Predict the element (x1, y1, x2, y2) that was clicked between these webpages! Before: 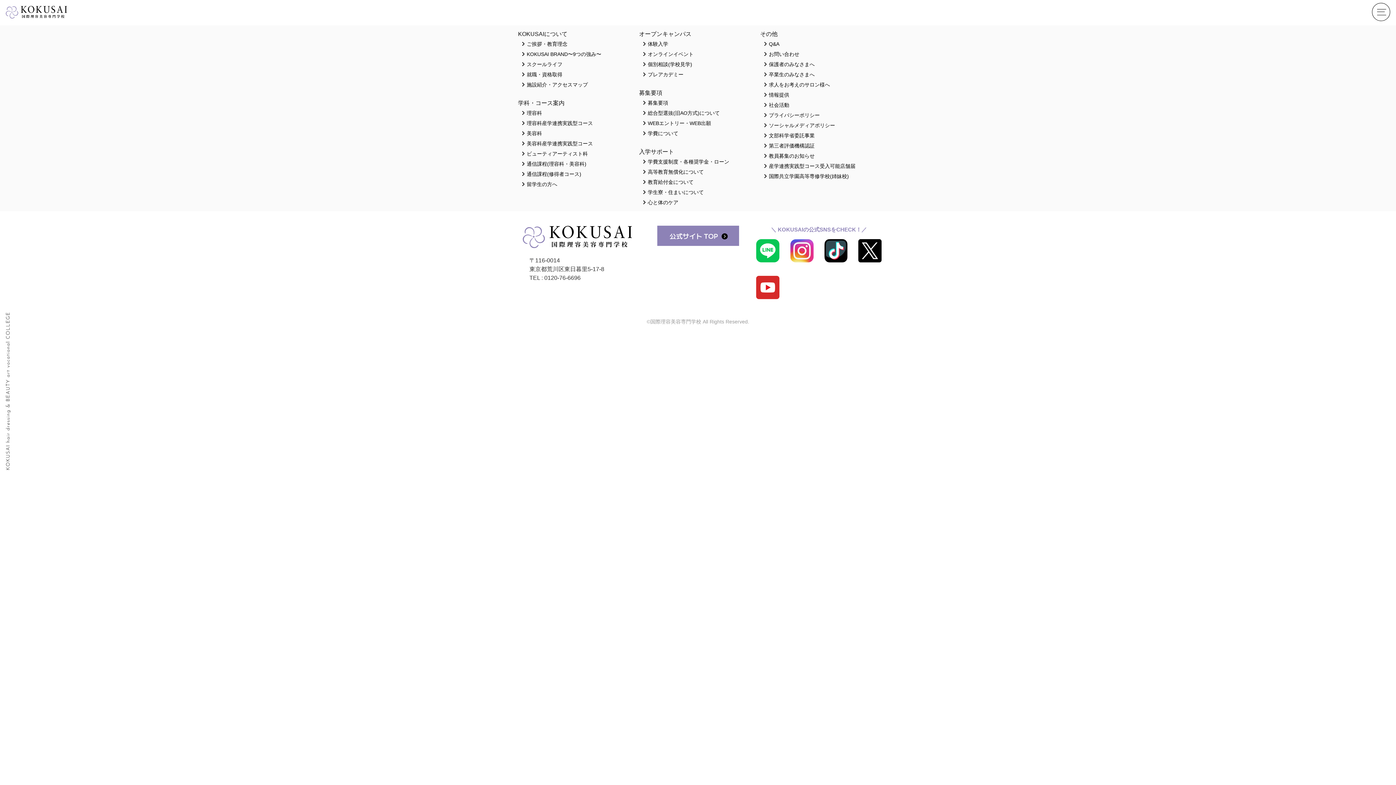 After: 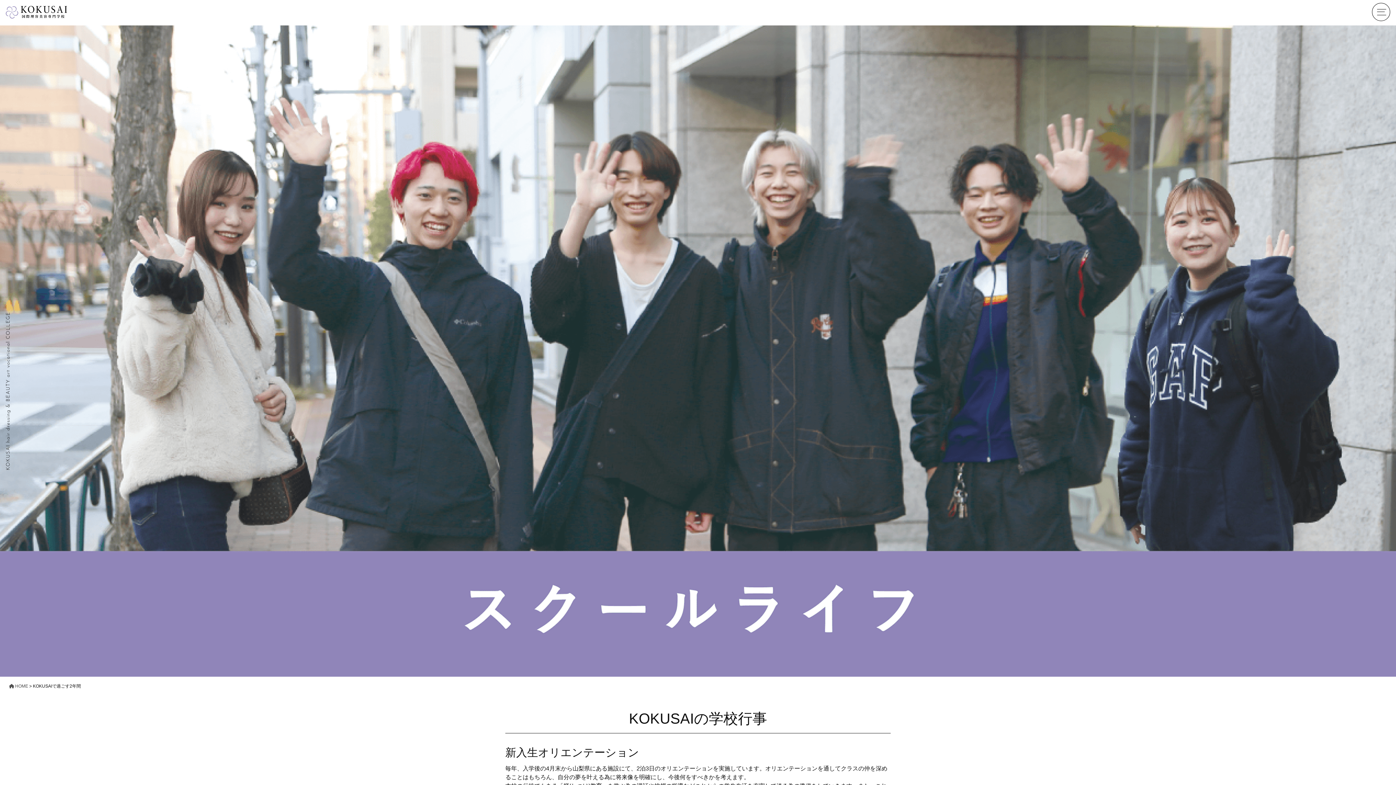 Action: label: スクールライフ bbox: (518, 61, 635, 67)